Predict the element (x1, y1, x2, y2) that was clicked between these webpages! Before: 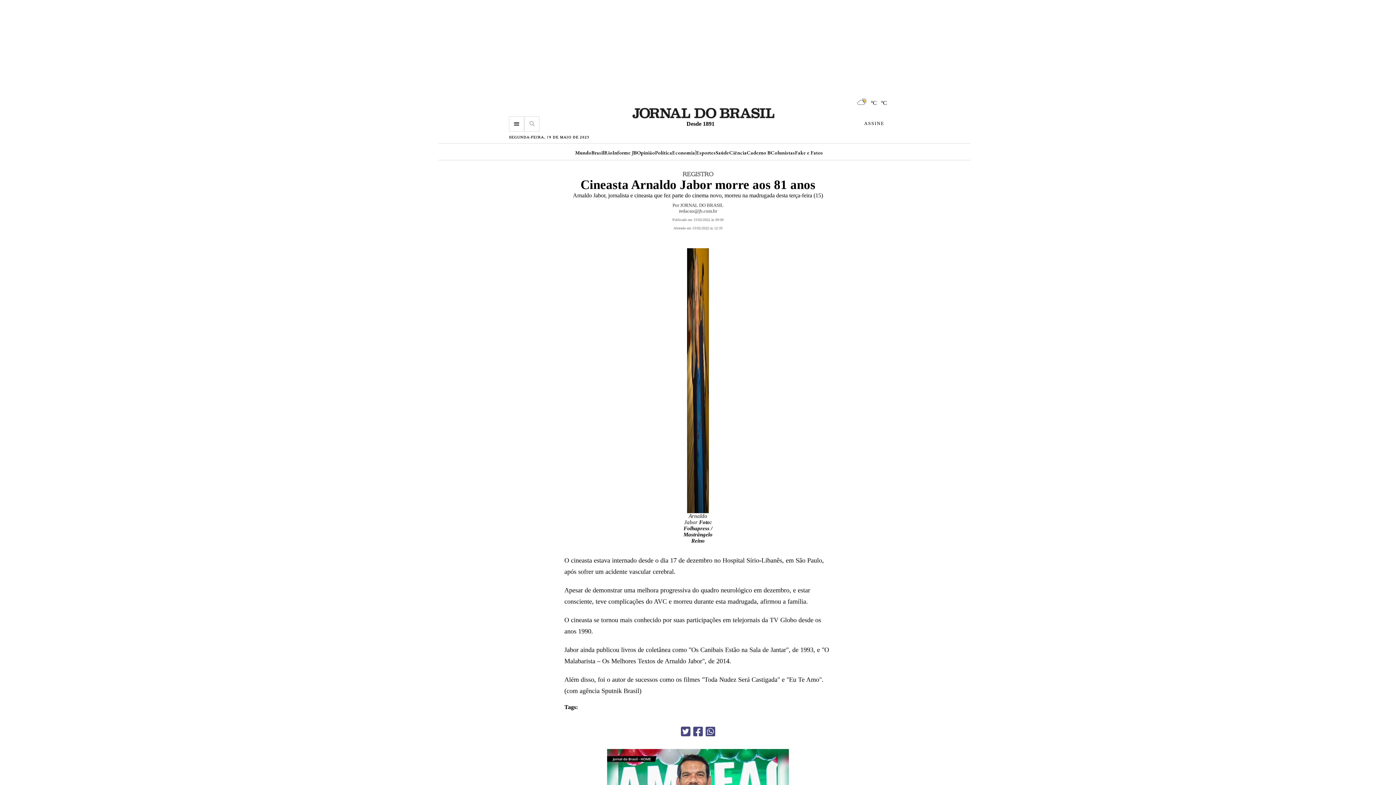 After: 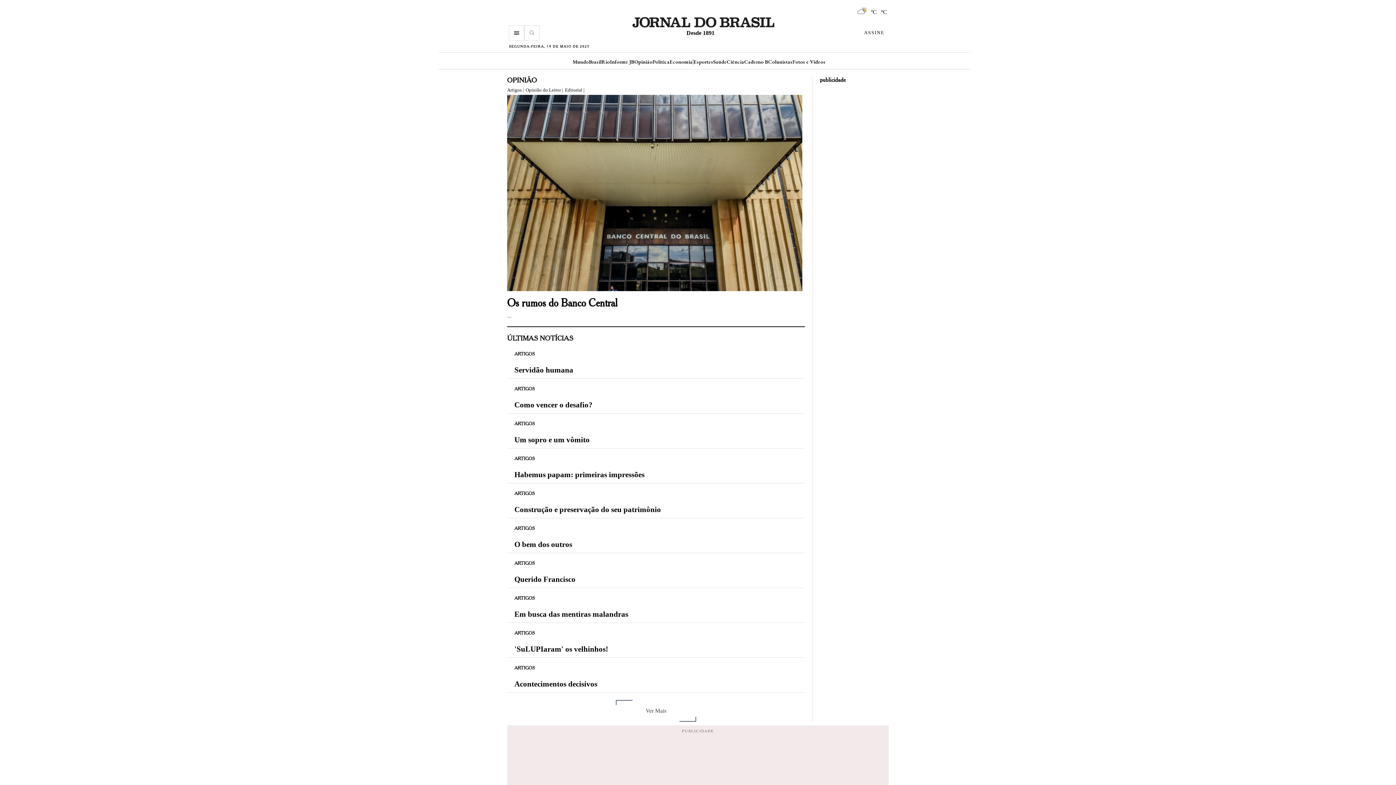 Action: bbox: (637, 149, 655, 155) label: Opinião